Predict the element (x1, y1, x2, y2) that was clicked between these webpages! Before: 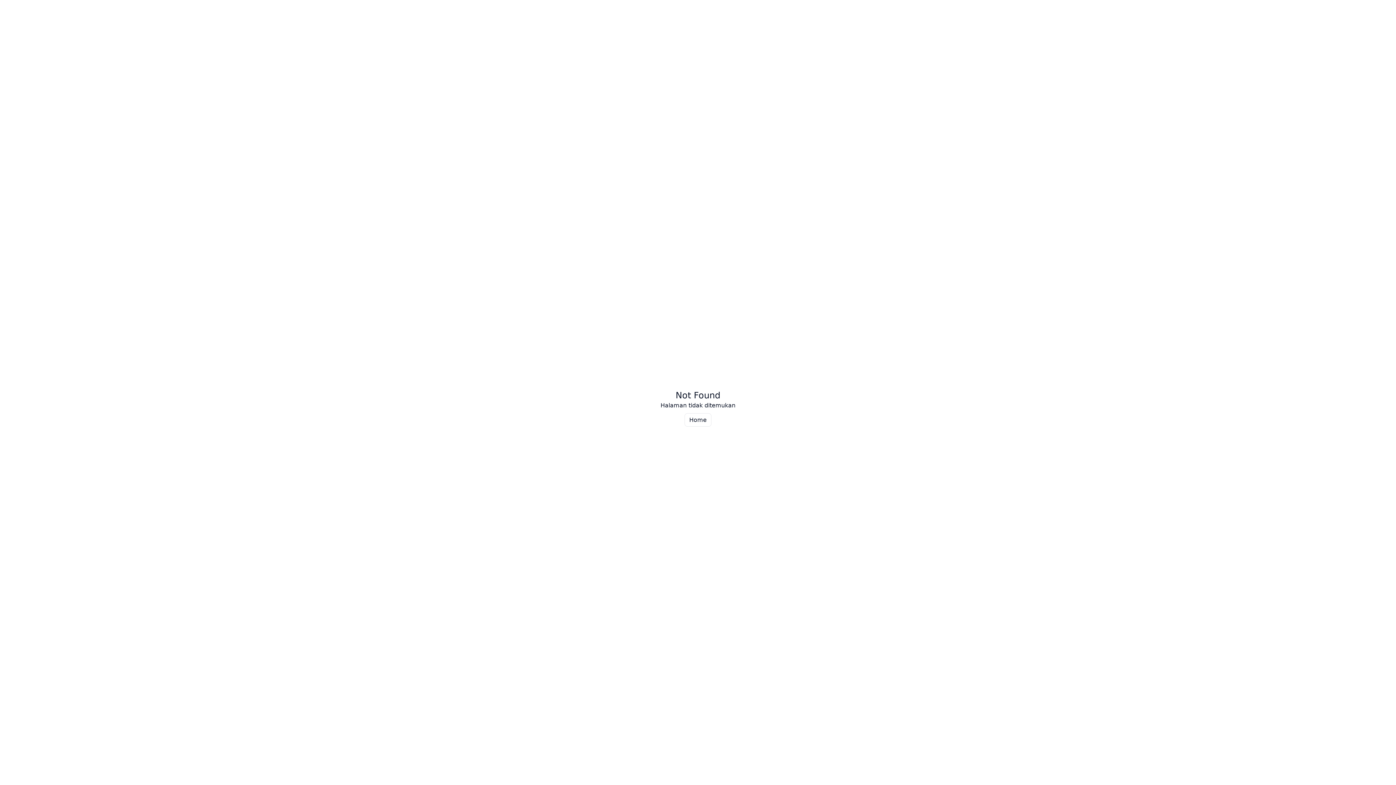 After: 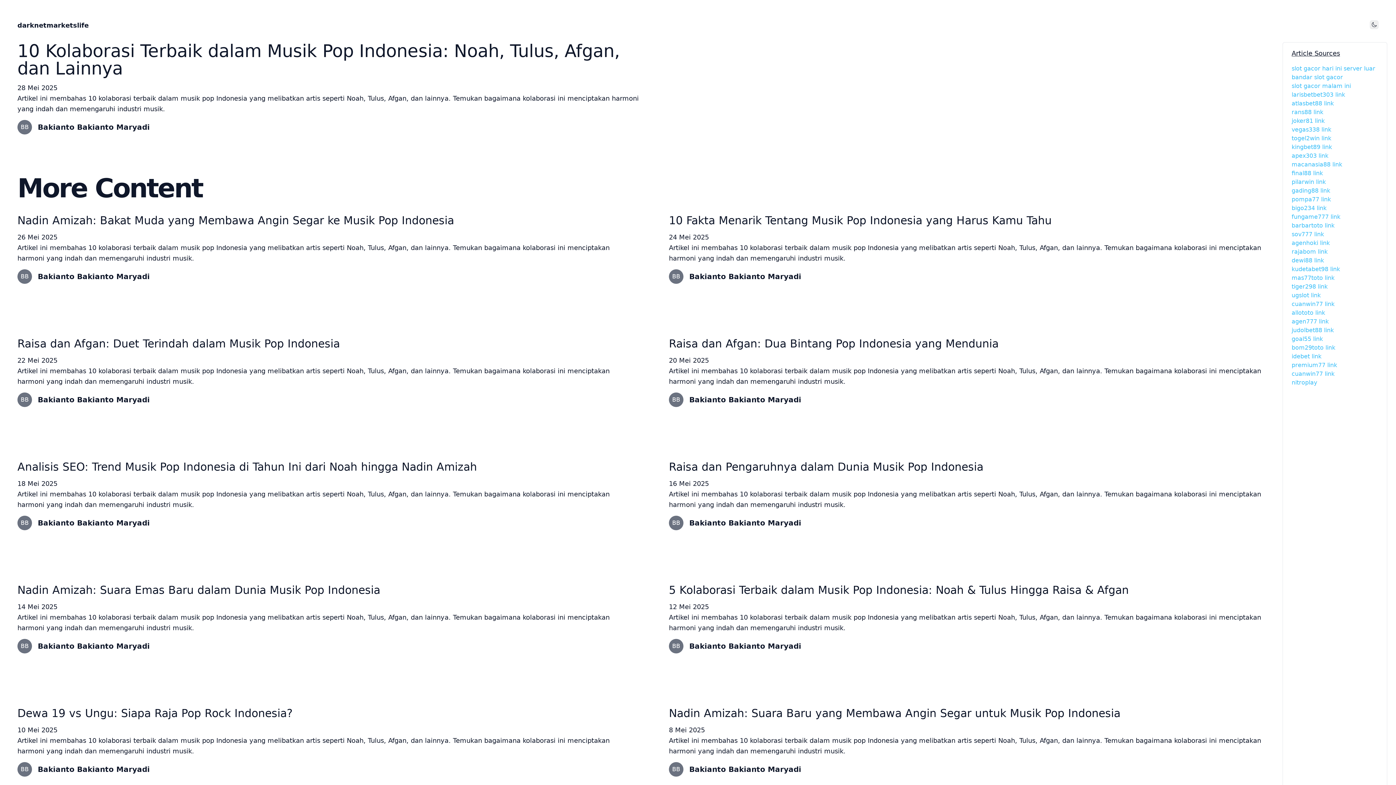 Action: bbox: (684, 413, 711, 426) label: Home